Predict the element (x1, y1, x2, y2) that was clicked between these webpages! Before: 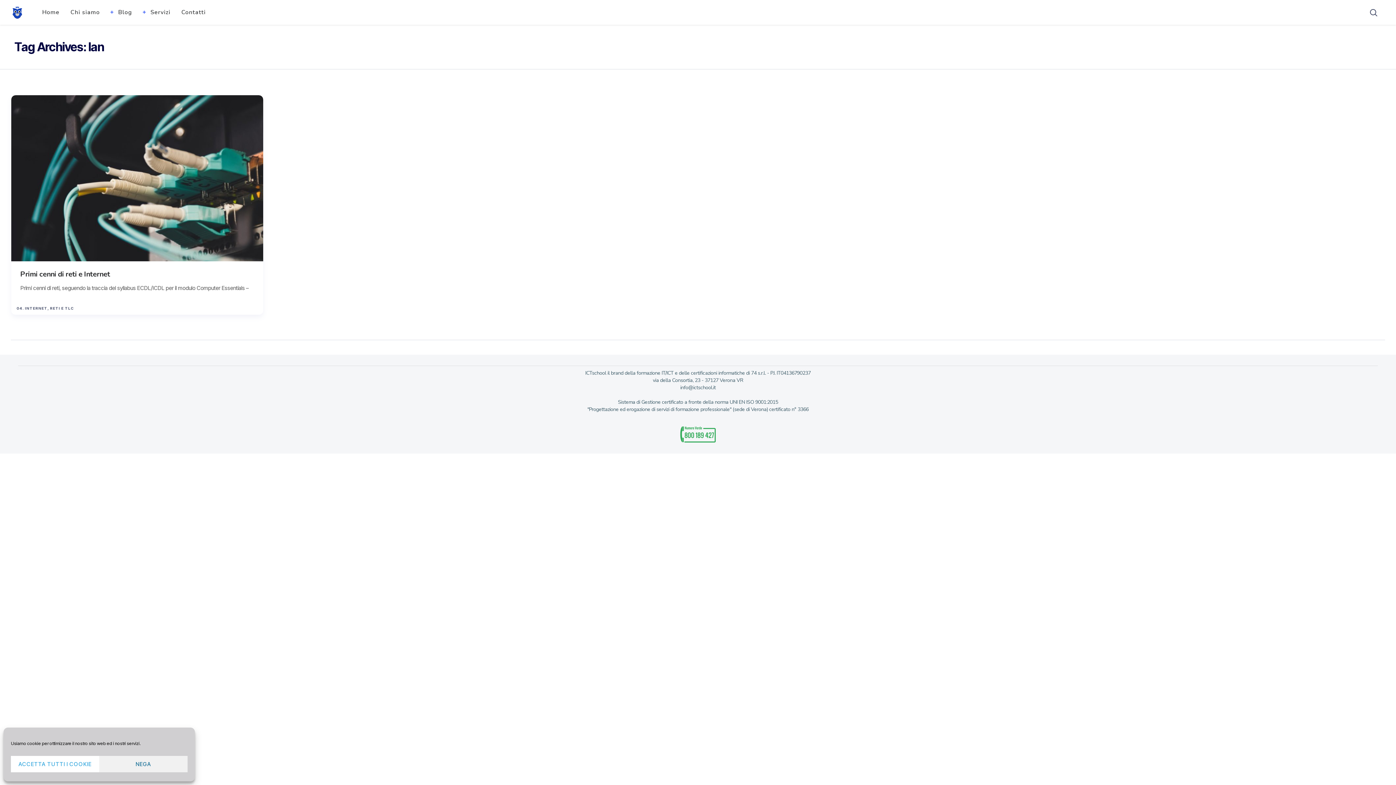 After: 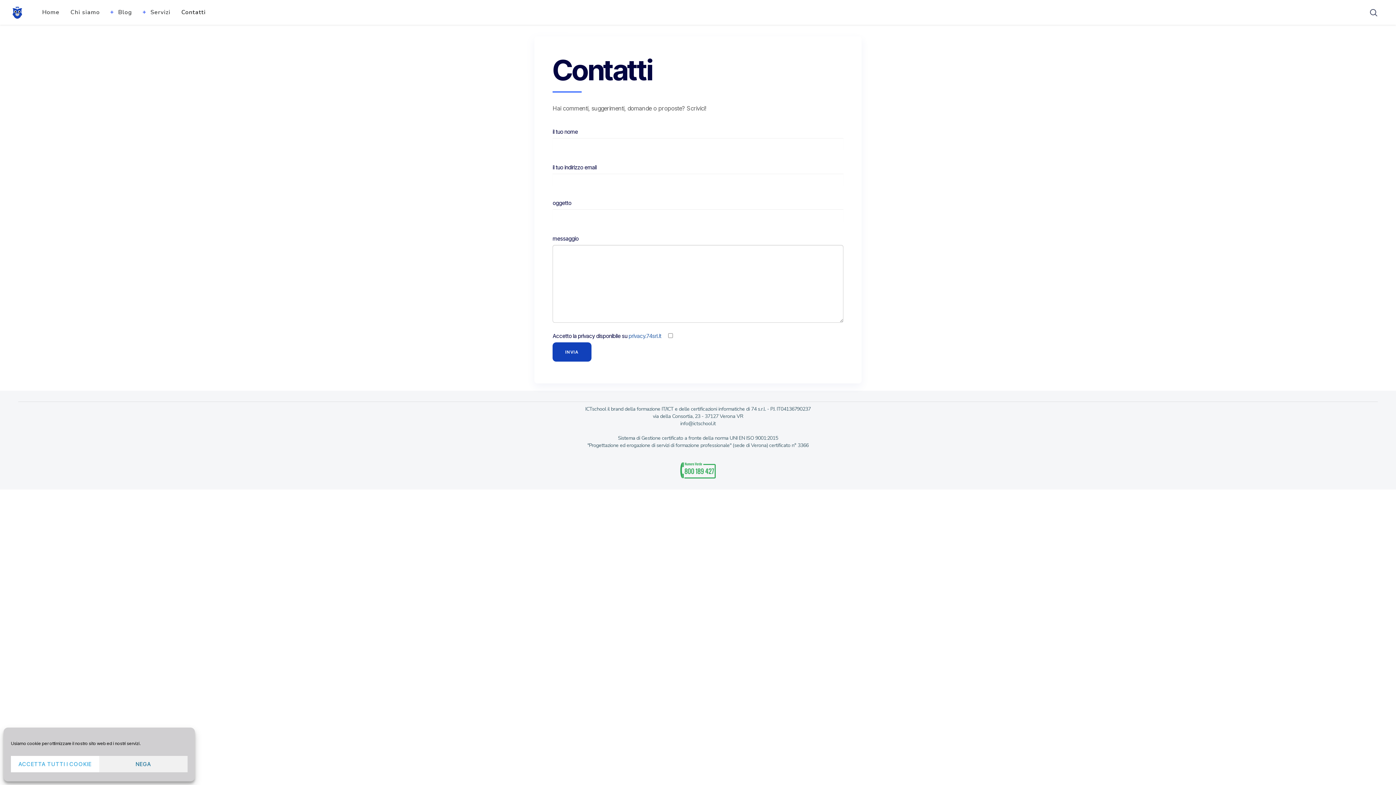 Action: bbox: (175, 3, 211, 21) label: Contatti